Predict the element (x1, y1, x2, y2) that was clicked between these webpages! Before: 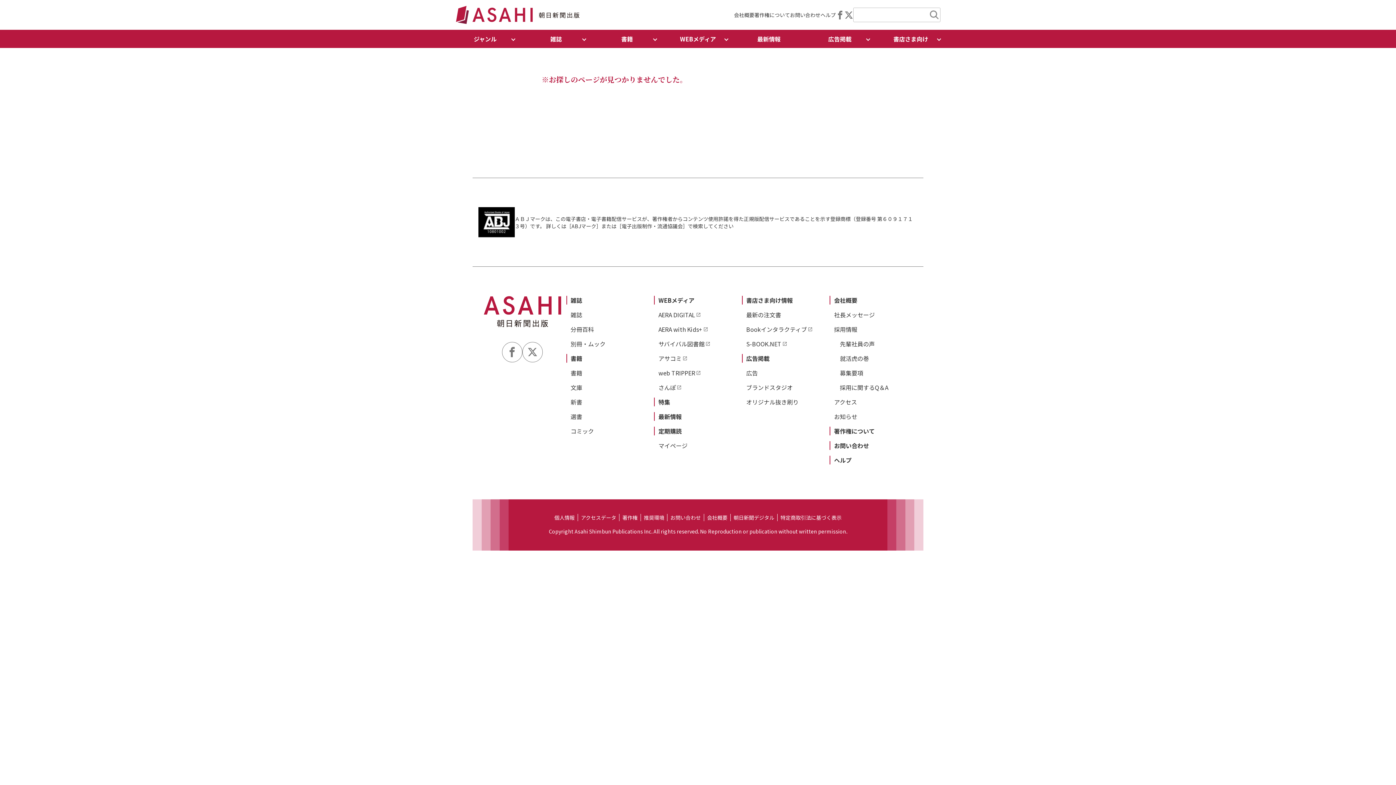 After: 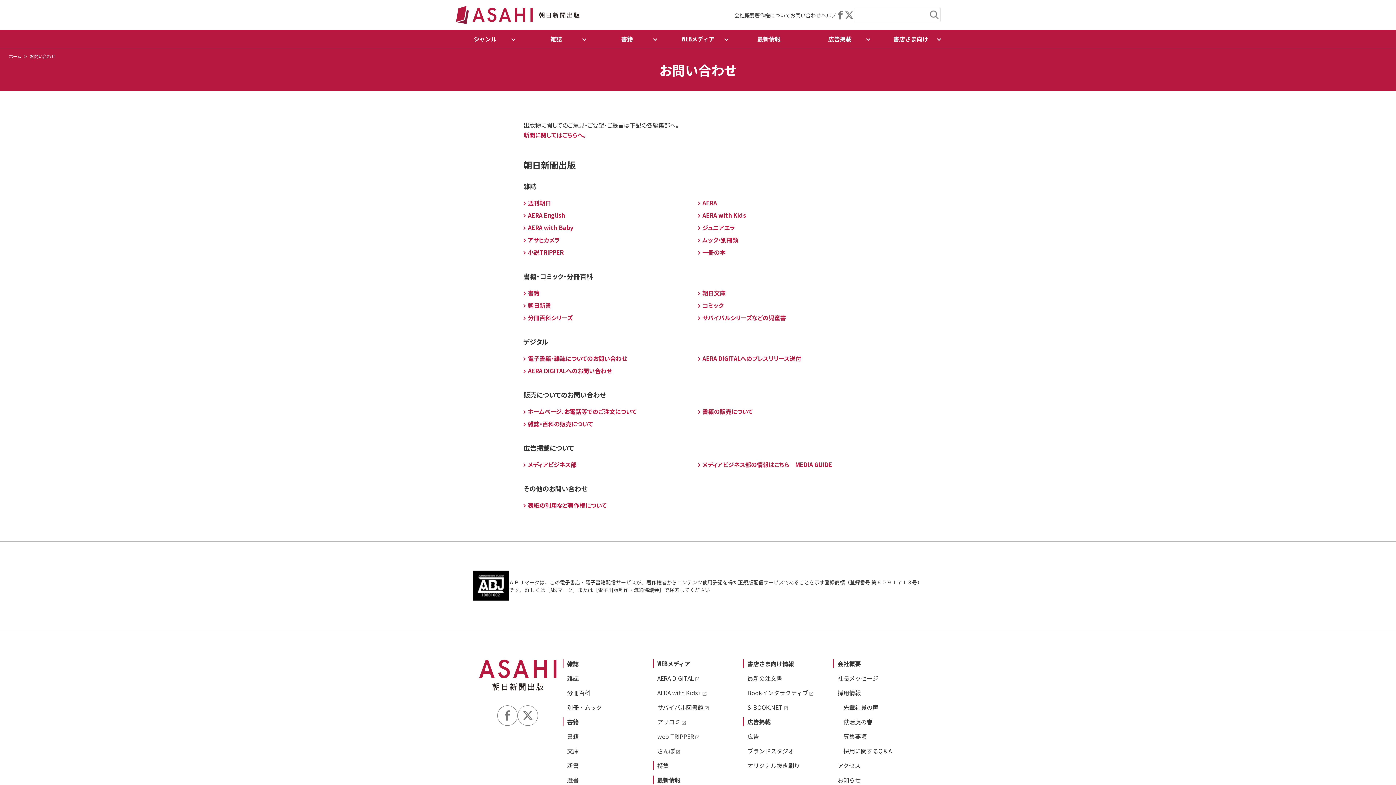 Action: label: お問い合わせ bbox: (834, 441, 869, 450)